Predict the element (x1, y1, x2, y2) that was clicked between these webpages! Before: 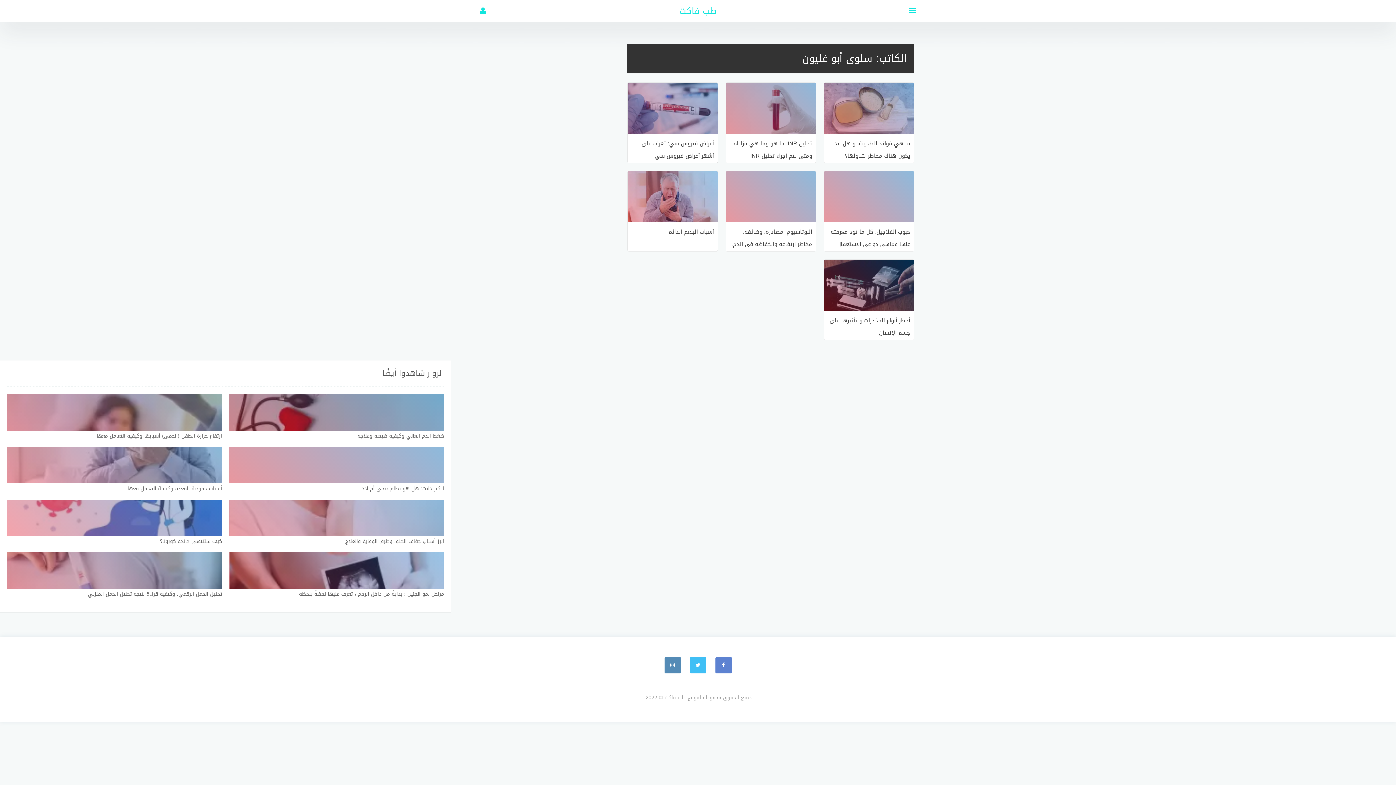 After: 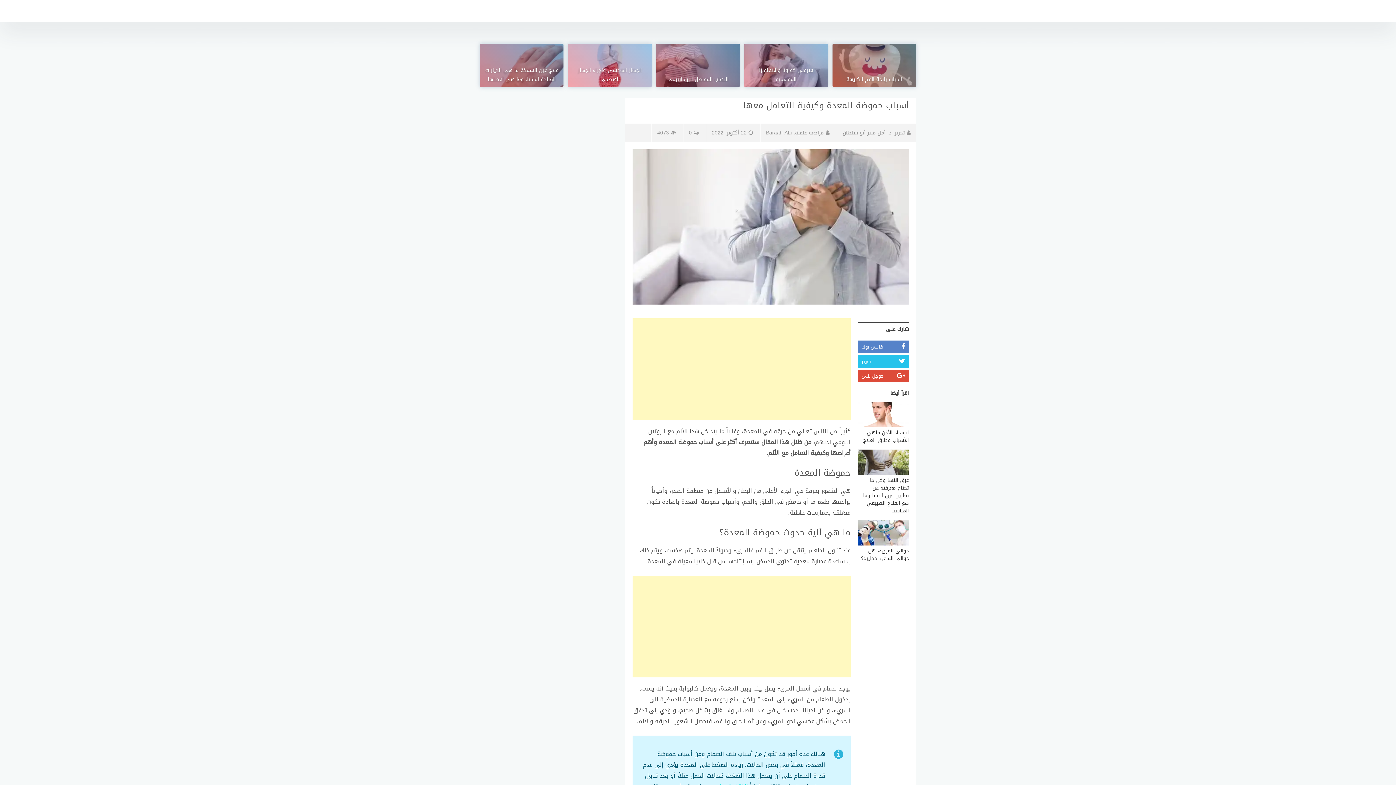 Action: label: أسباب حموضة المعدة وكيفية التعامل معها bbox: (7, 447, 222, 494)